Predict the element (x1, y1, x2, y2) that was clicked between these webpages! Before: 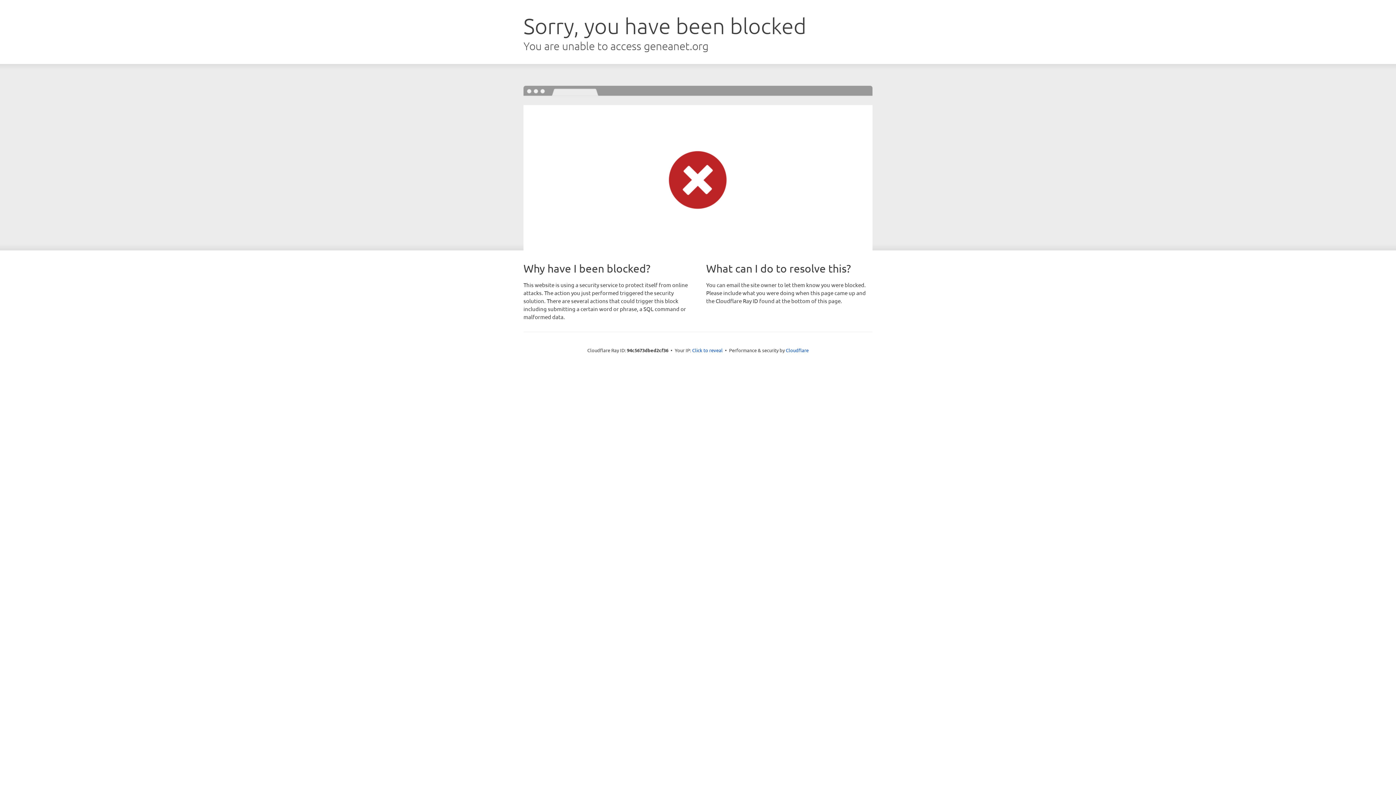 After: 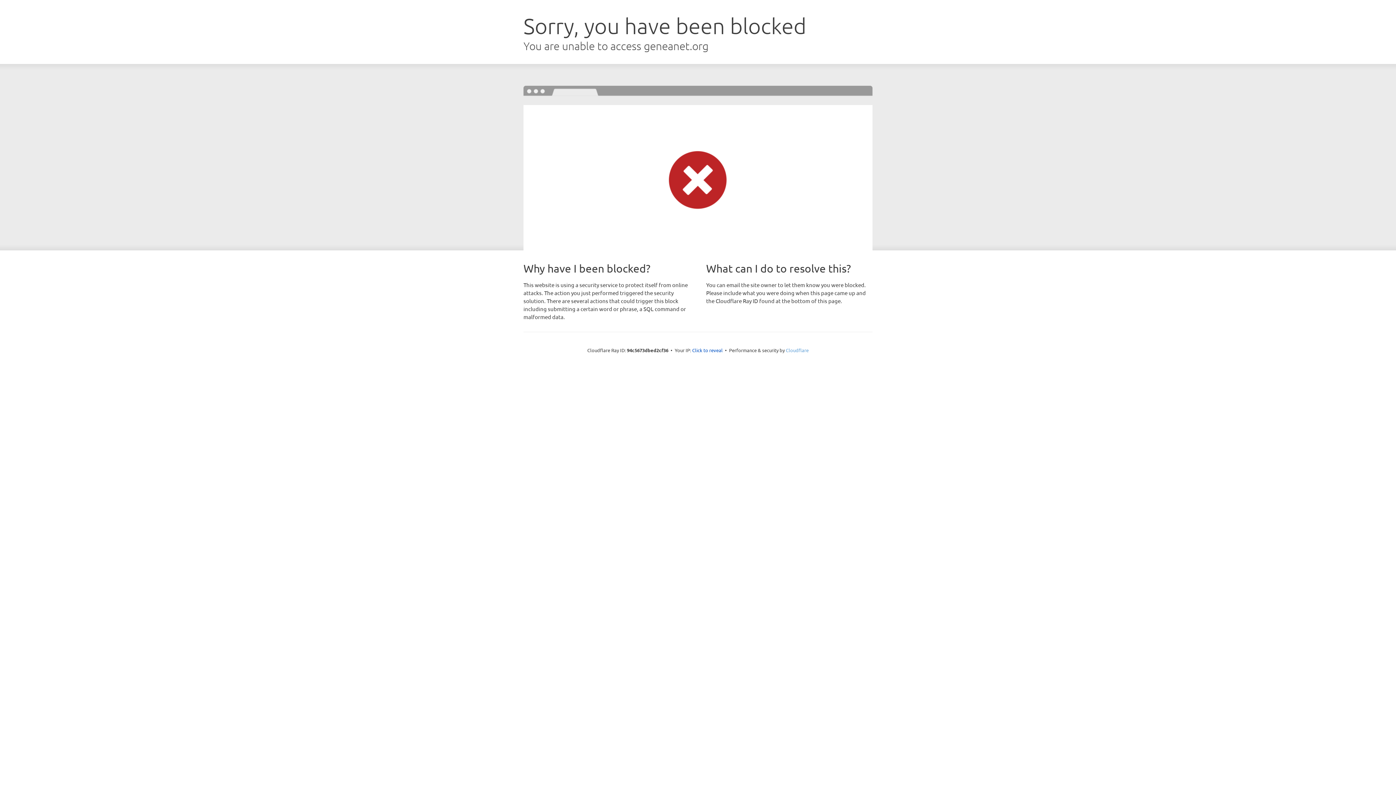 Action: label: Cloudflare bbox: (786, 347, 808, 353)